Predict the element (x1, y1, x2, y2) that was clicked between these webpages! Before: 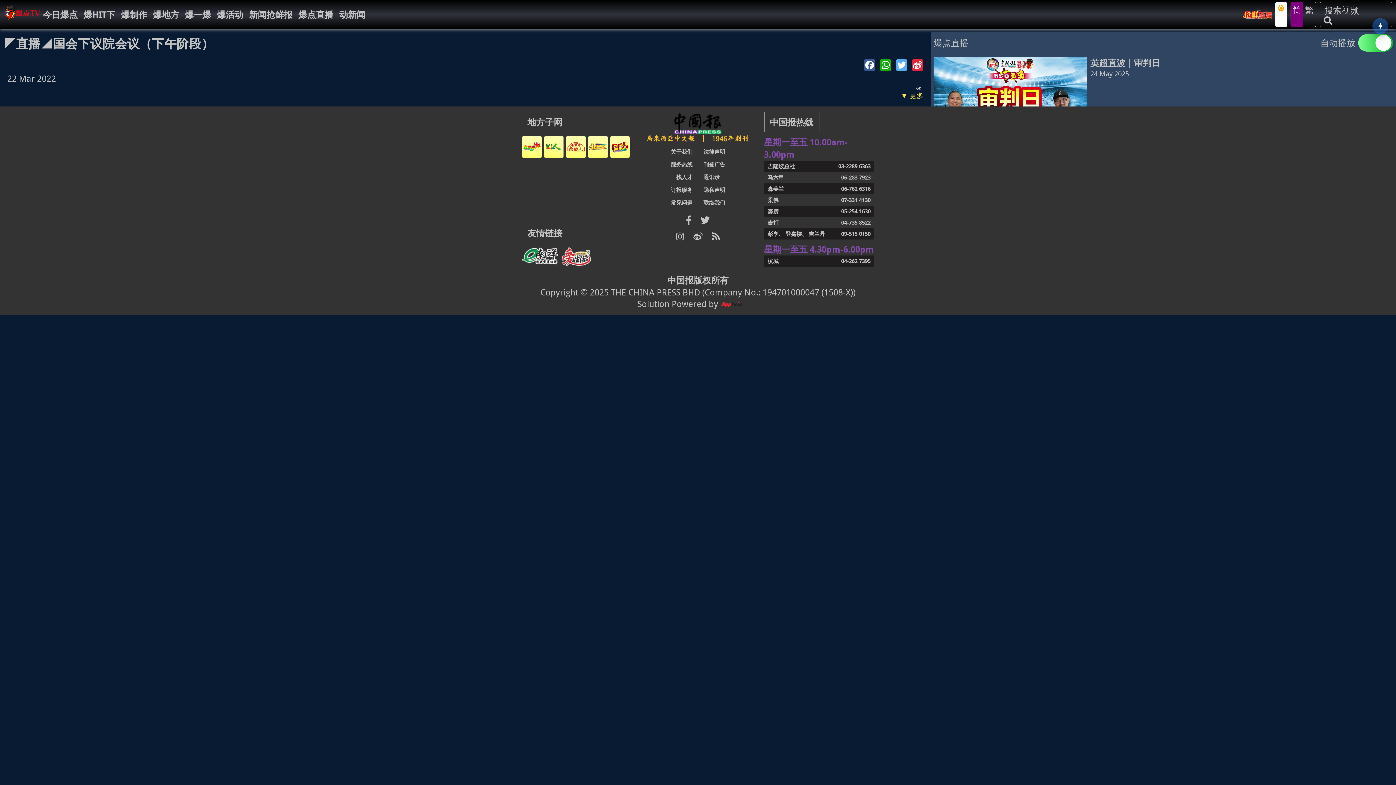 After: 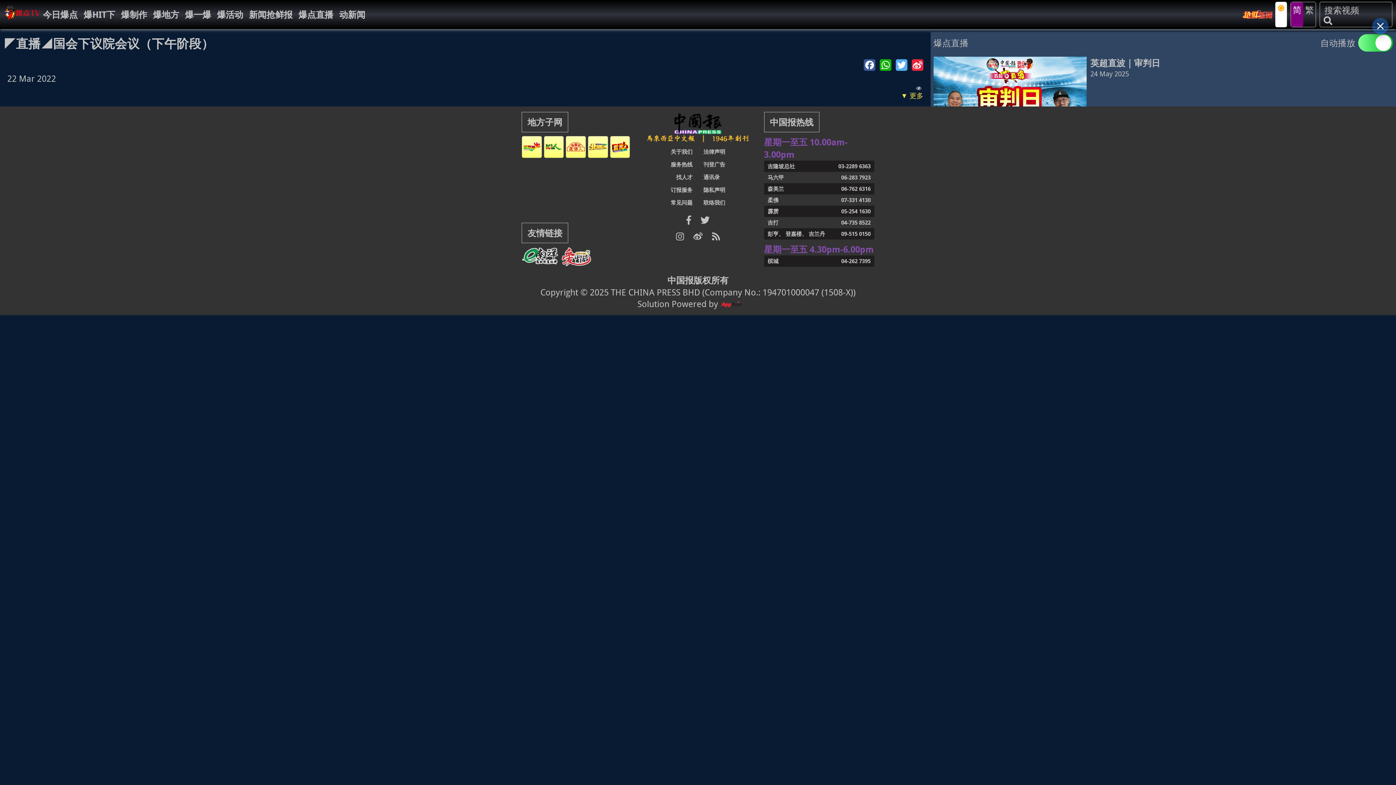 Action: bbox: (708, 228, 723, 244)